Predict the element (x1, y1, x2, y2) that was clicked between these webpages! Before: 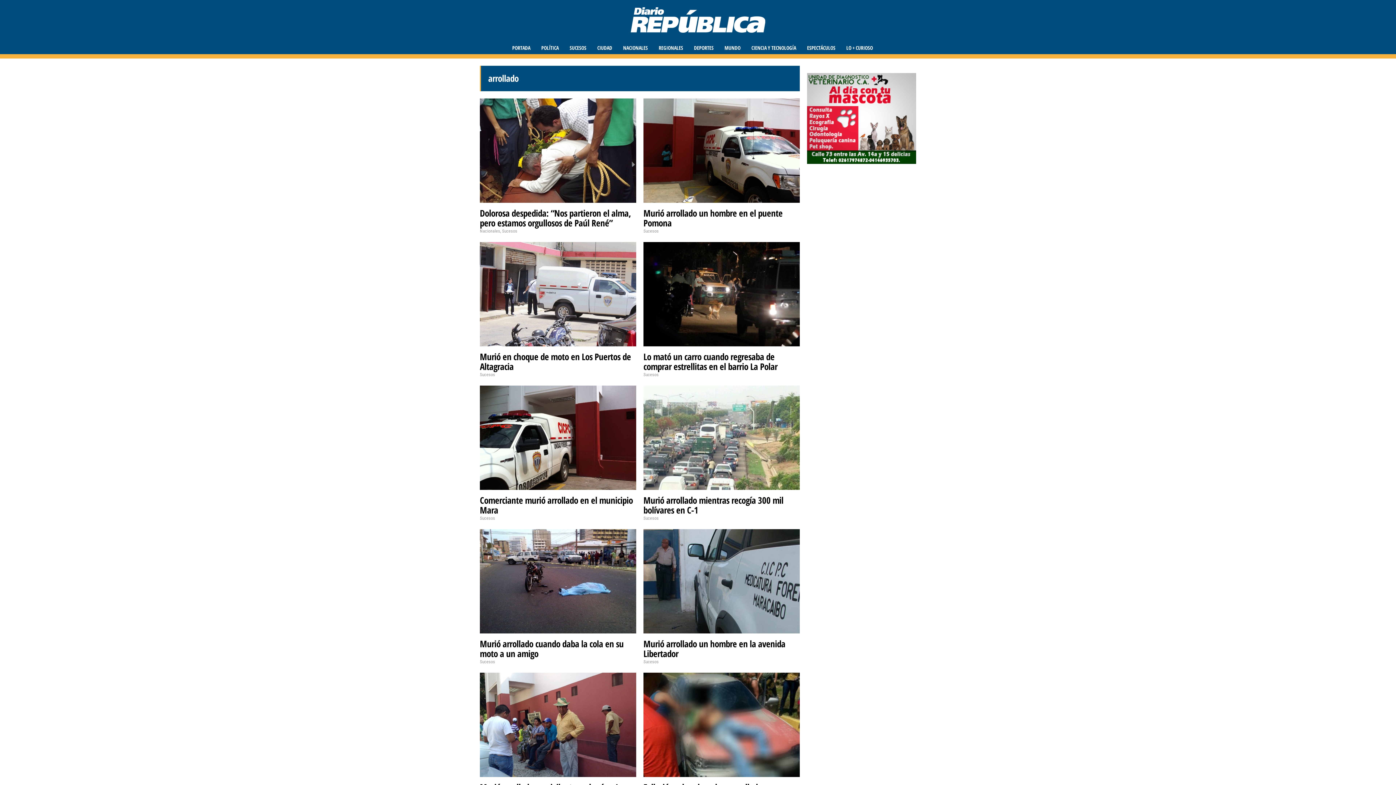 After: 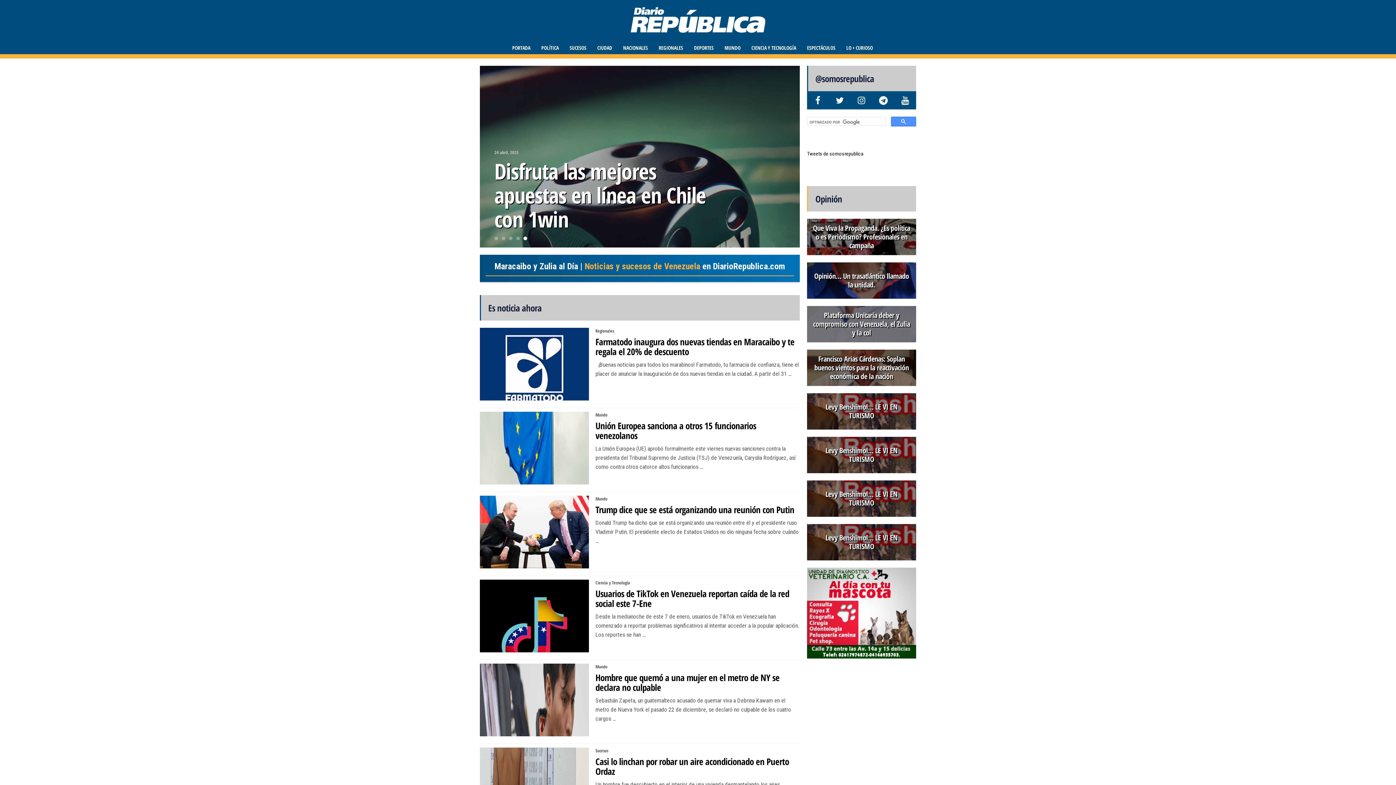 Action: bbox: (630, 7, 765, 32)